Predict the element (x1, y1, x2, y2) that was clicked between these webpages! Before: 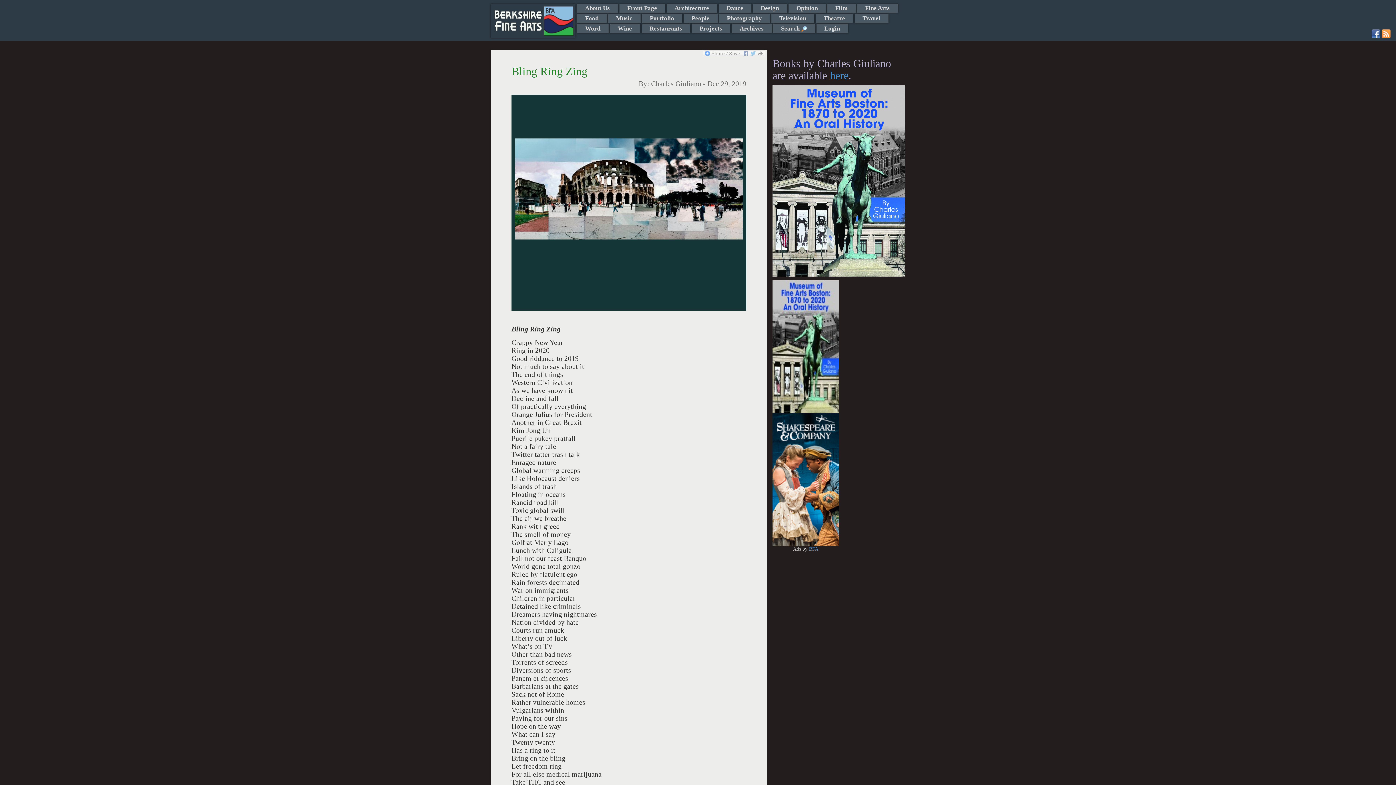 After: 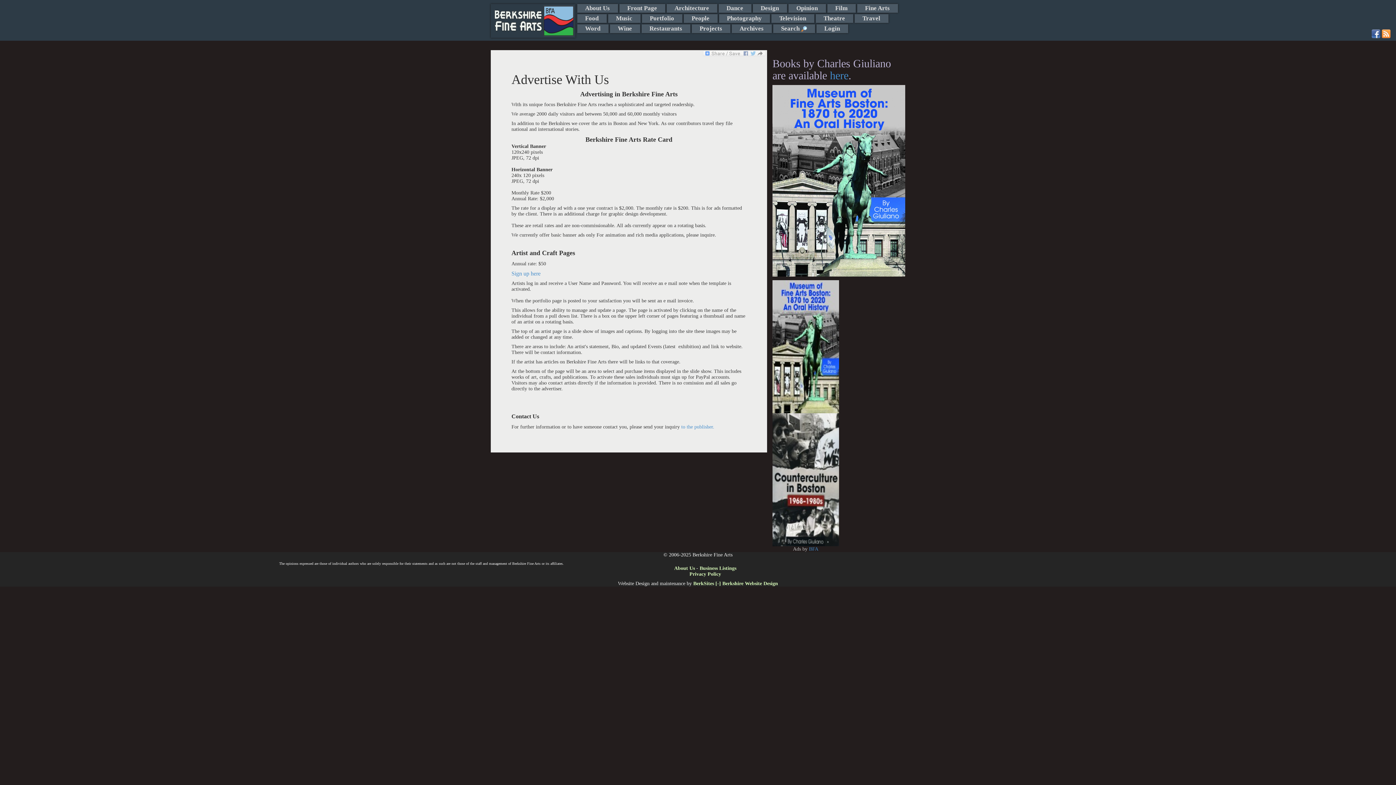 Action: bbox: (809, 546, 818, 552) label: BFA